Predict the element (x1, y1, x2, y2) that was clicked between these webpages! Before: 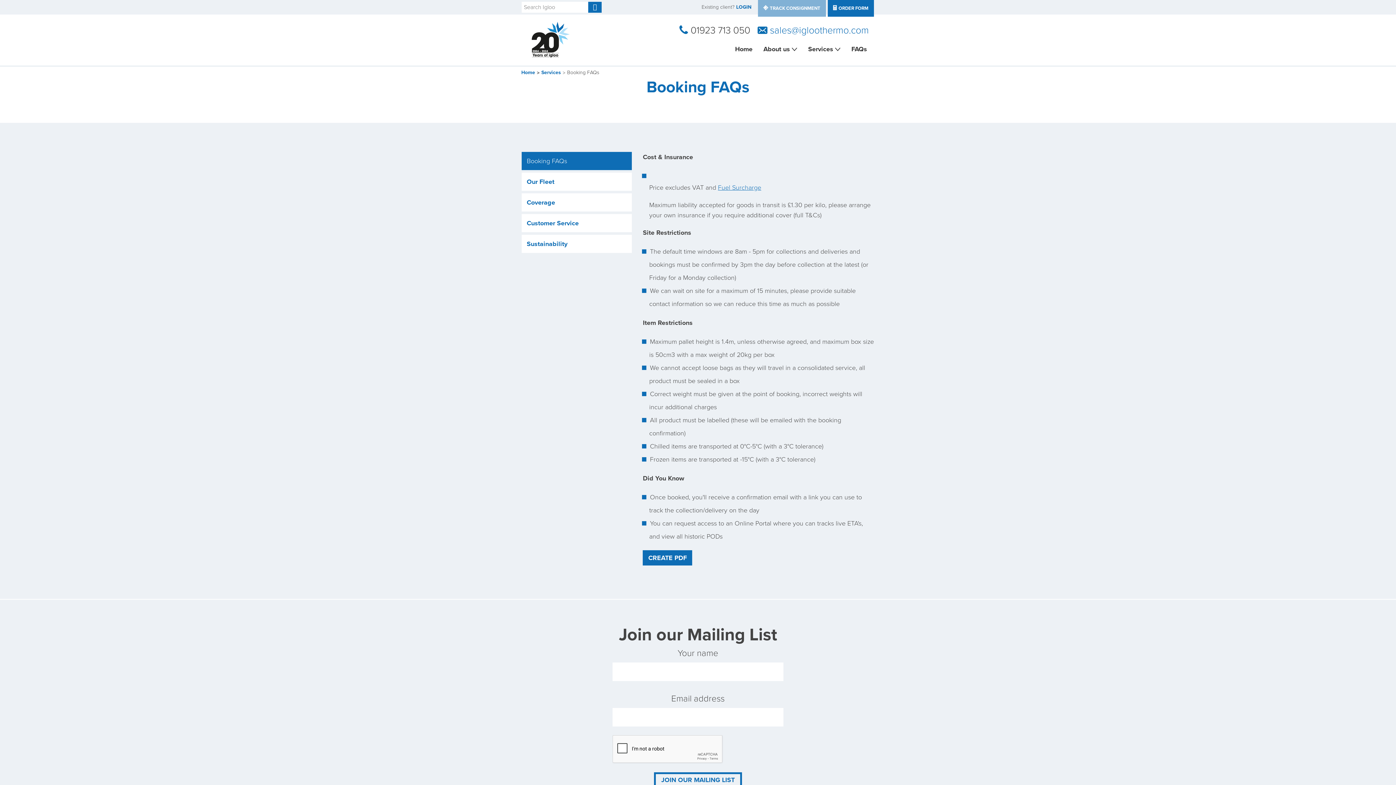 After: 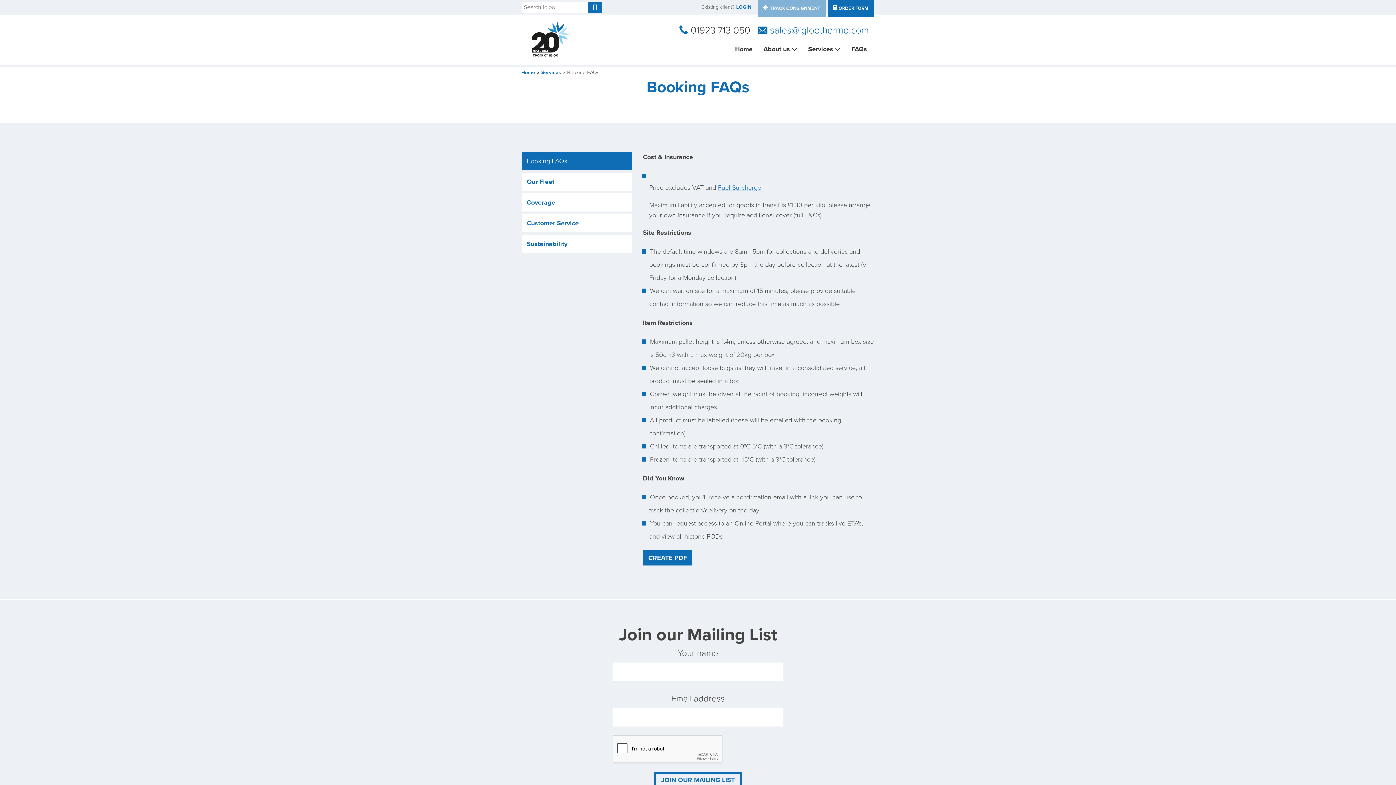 Action: bbox: (690, 24, 750, 36) label: 01923 713 050